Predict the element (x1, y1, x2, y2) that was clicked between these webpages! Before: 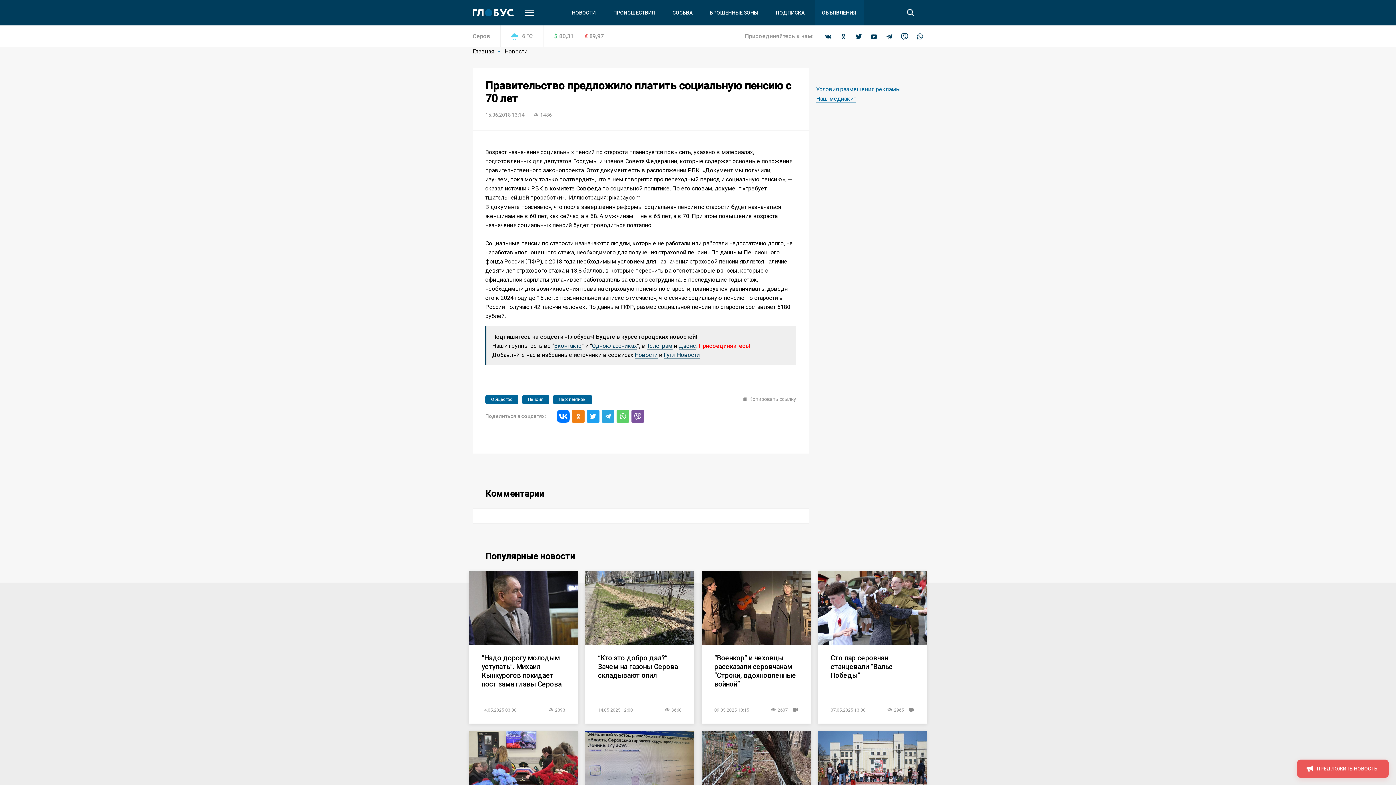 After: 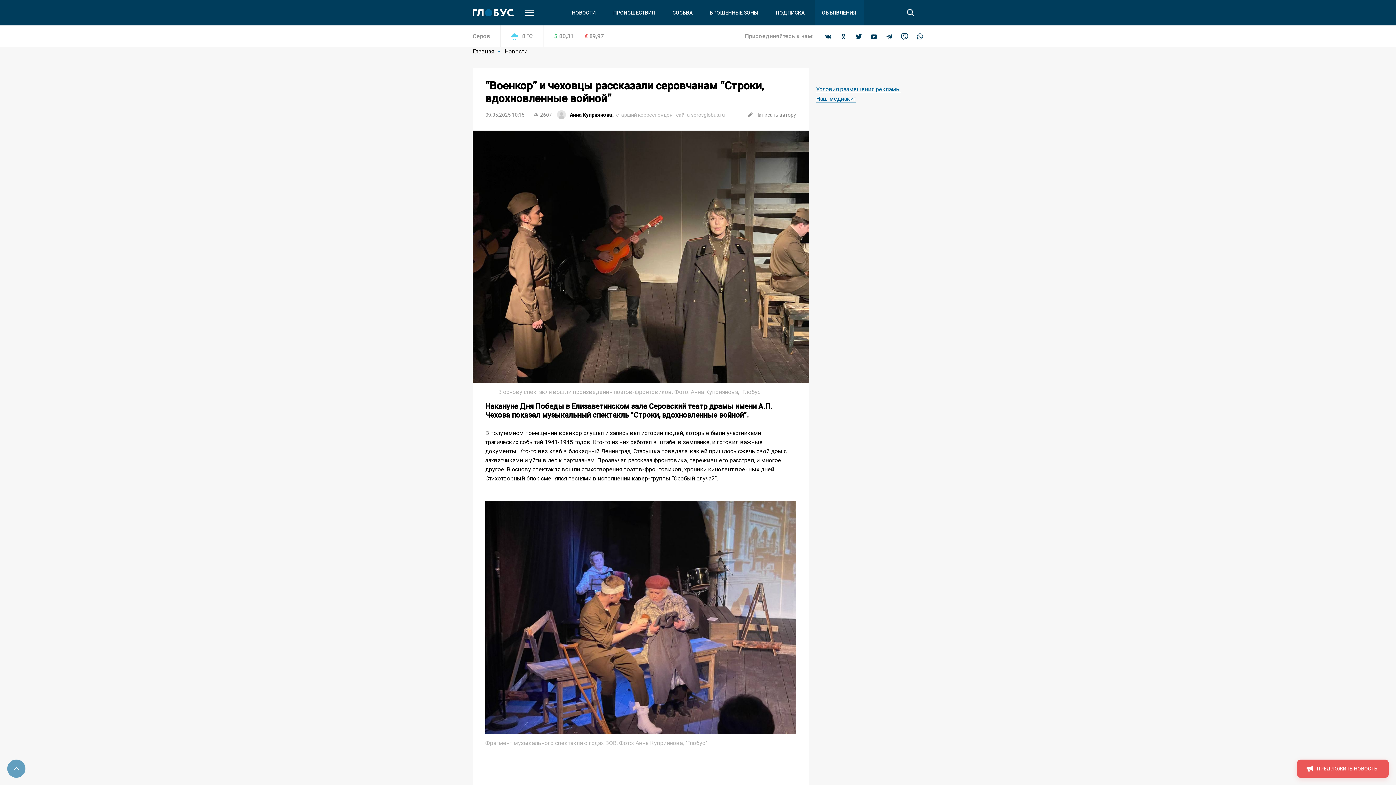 Action: bbox: (701, 571, 810, 645)